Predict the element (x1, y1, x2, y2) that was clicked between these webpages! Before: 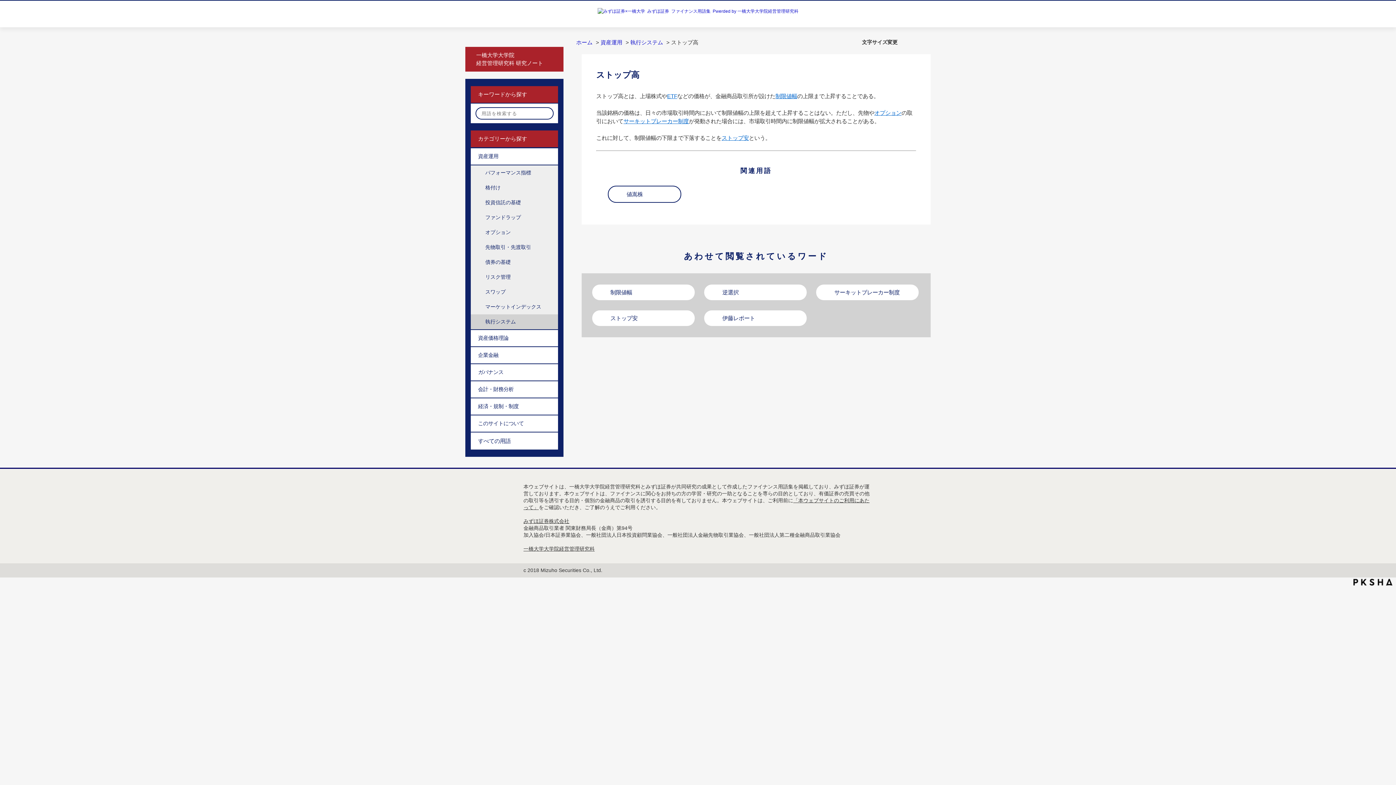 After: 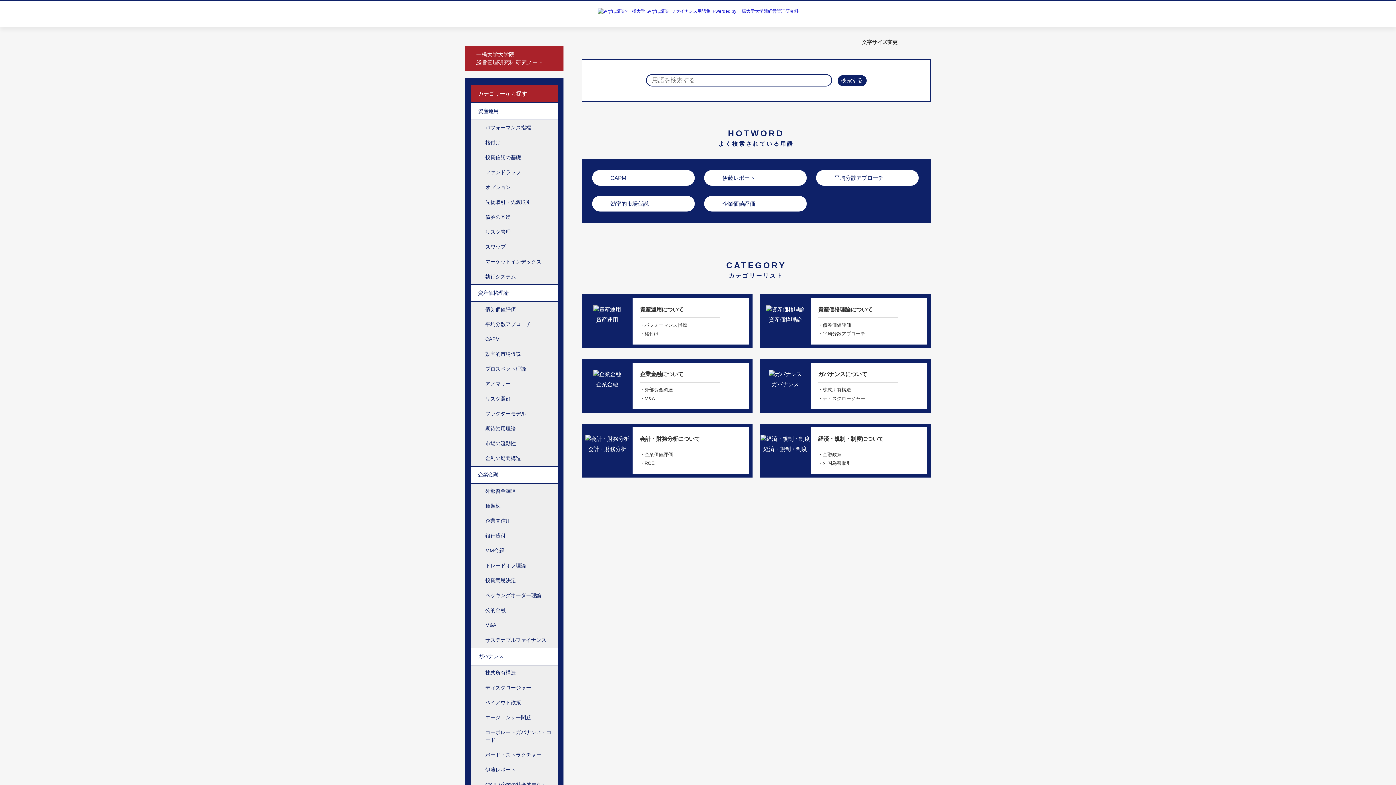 Action: bbox: (597, 8, 798, 13)